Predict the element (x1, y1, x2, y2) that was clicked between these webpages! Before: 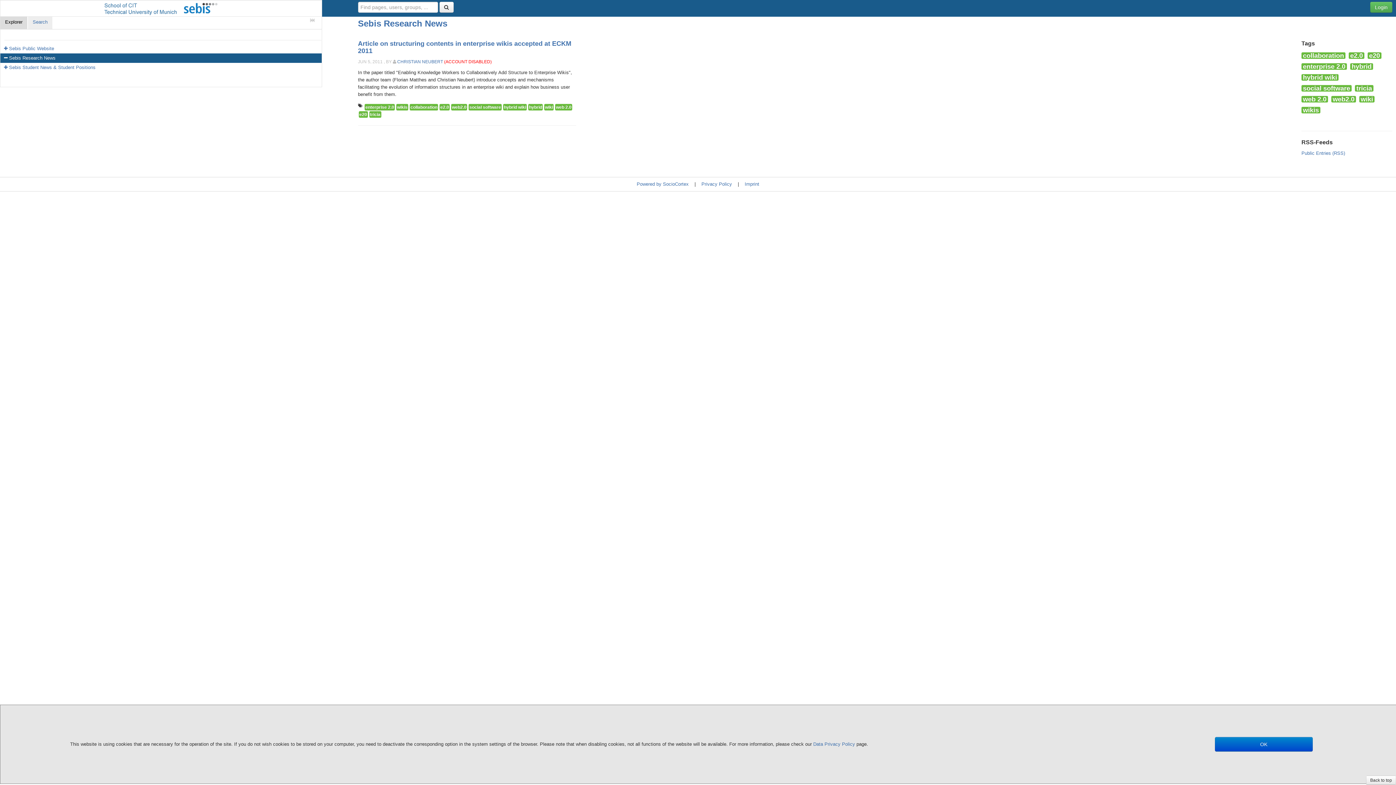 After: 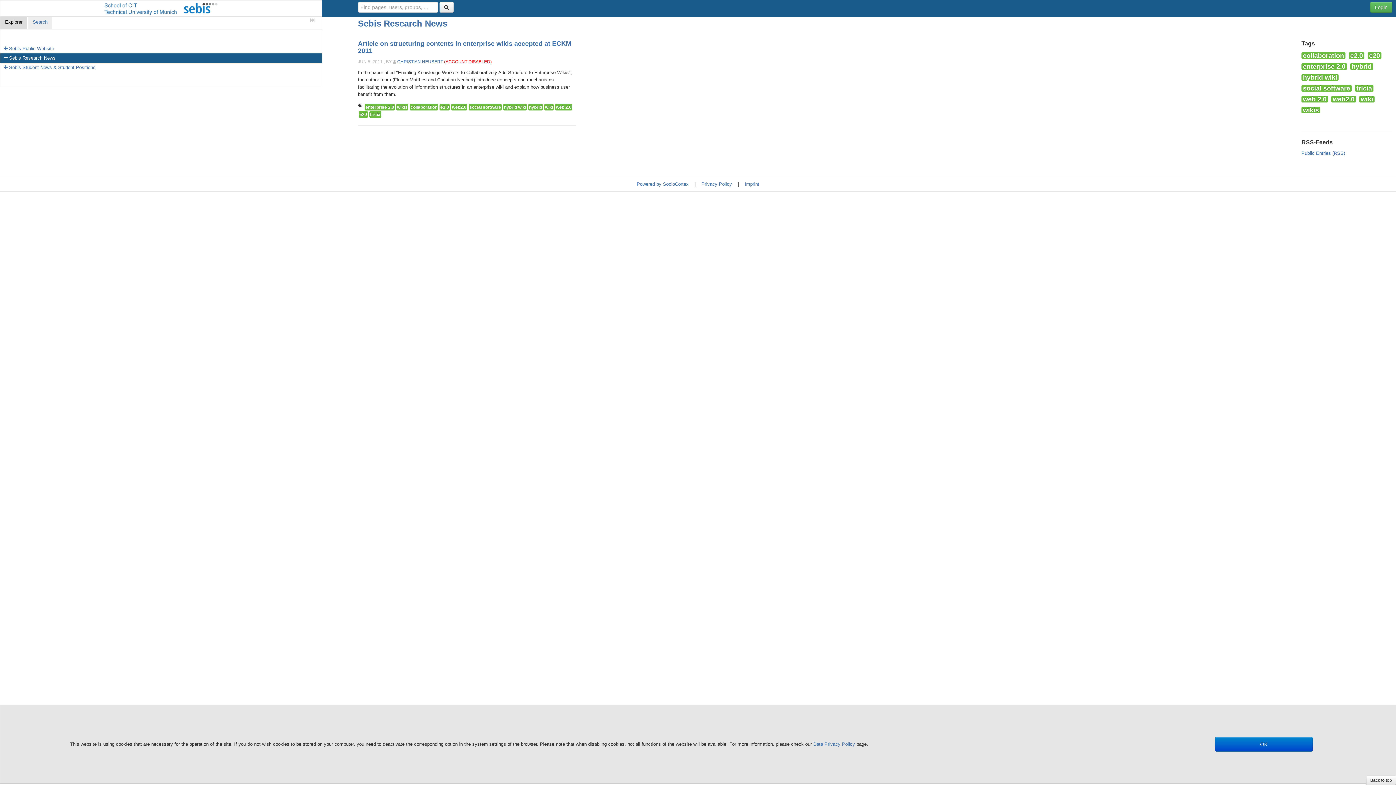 Action: label: tricia bbox: (1355, 85, 1373, 91)